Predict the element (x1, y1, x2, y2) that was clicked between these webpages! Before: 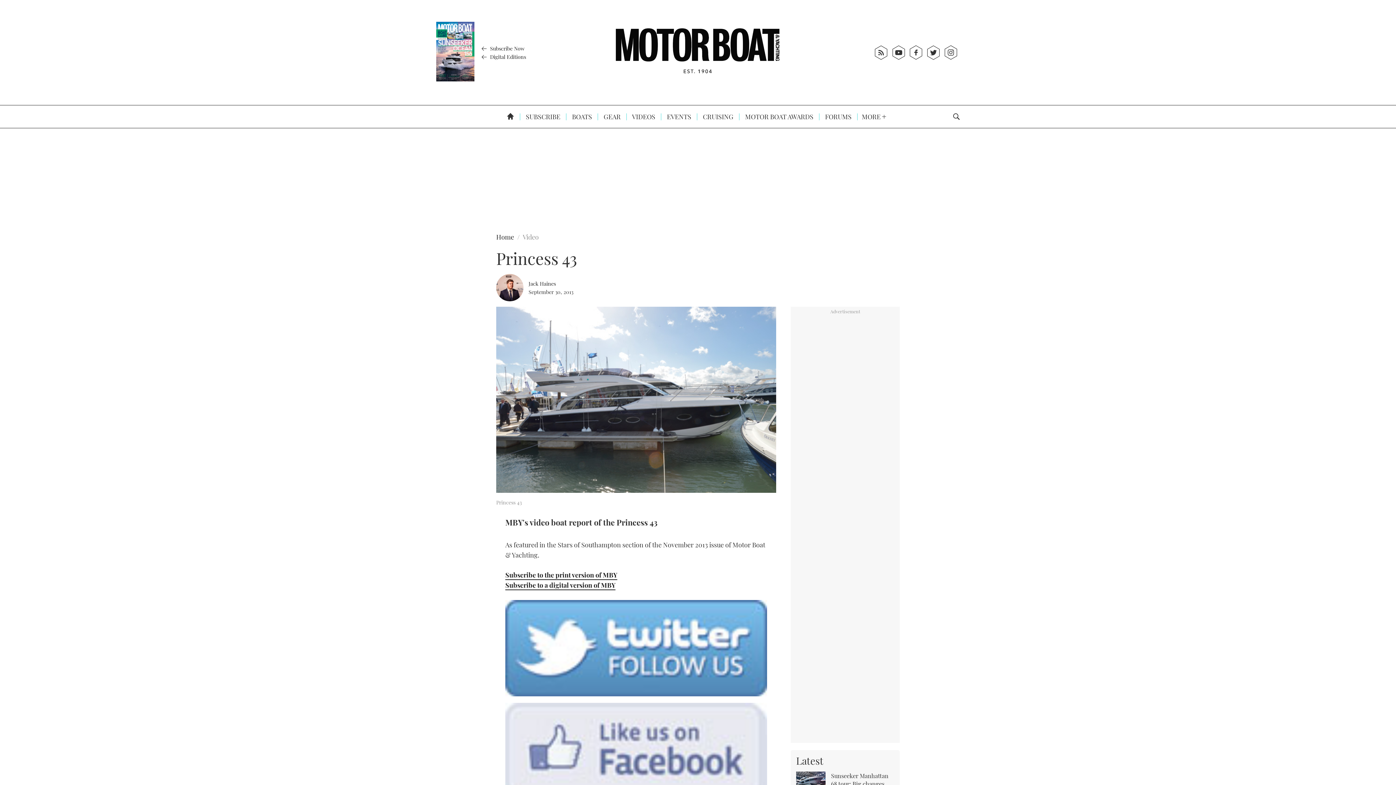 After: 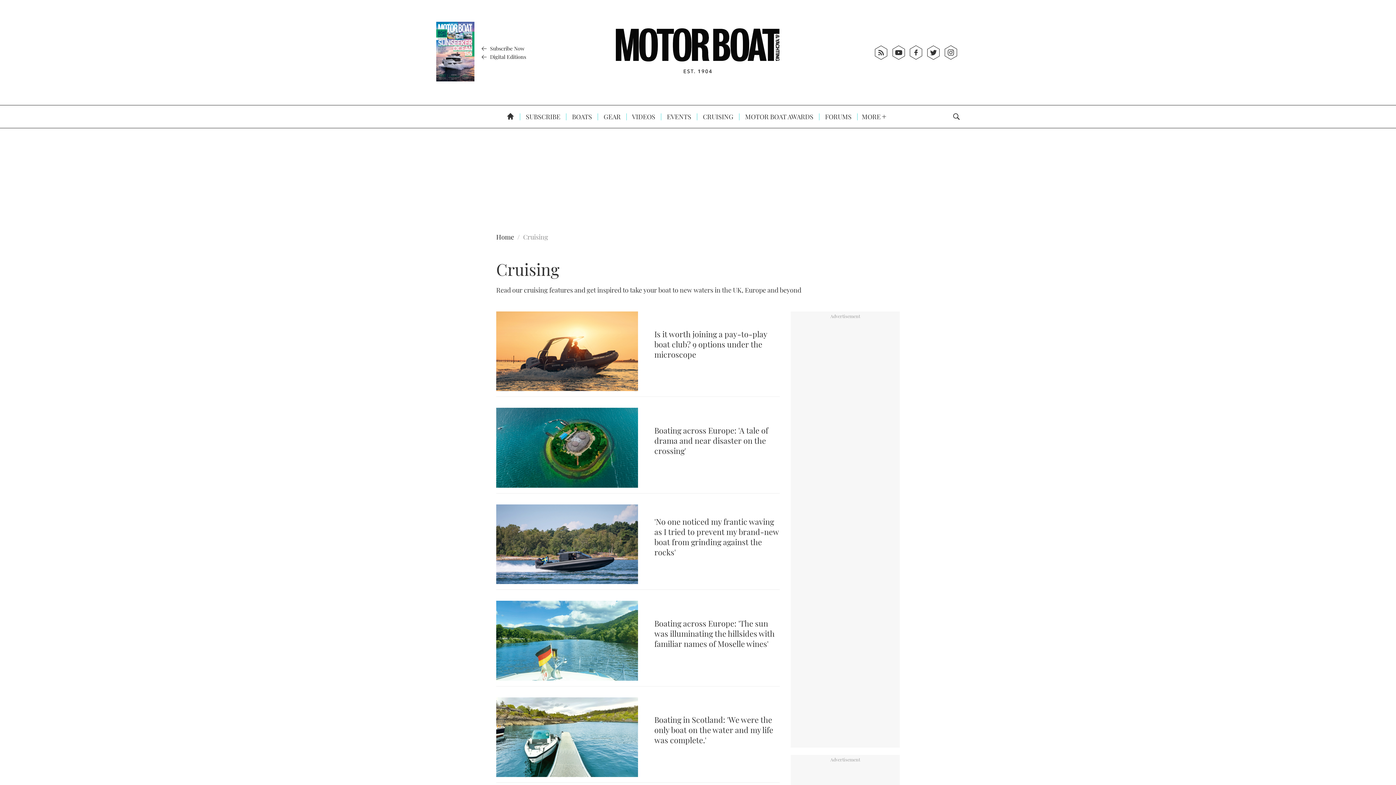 Action: label:  CRUISING bbox: (694, 105, 735, 128)